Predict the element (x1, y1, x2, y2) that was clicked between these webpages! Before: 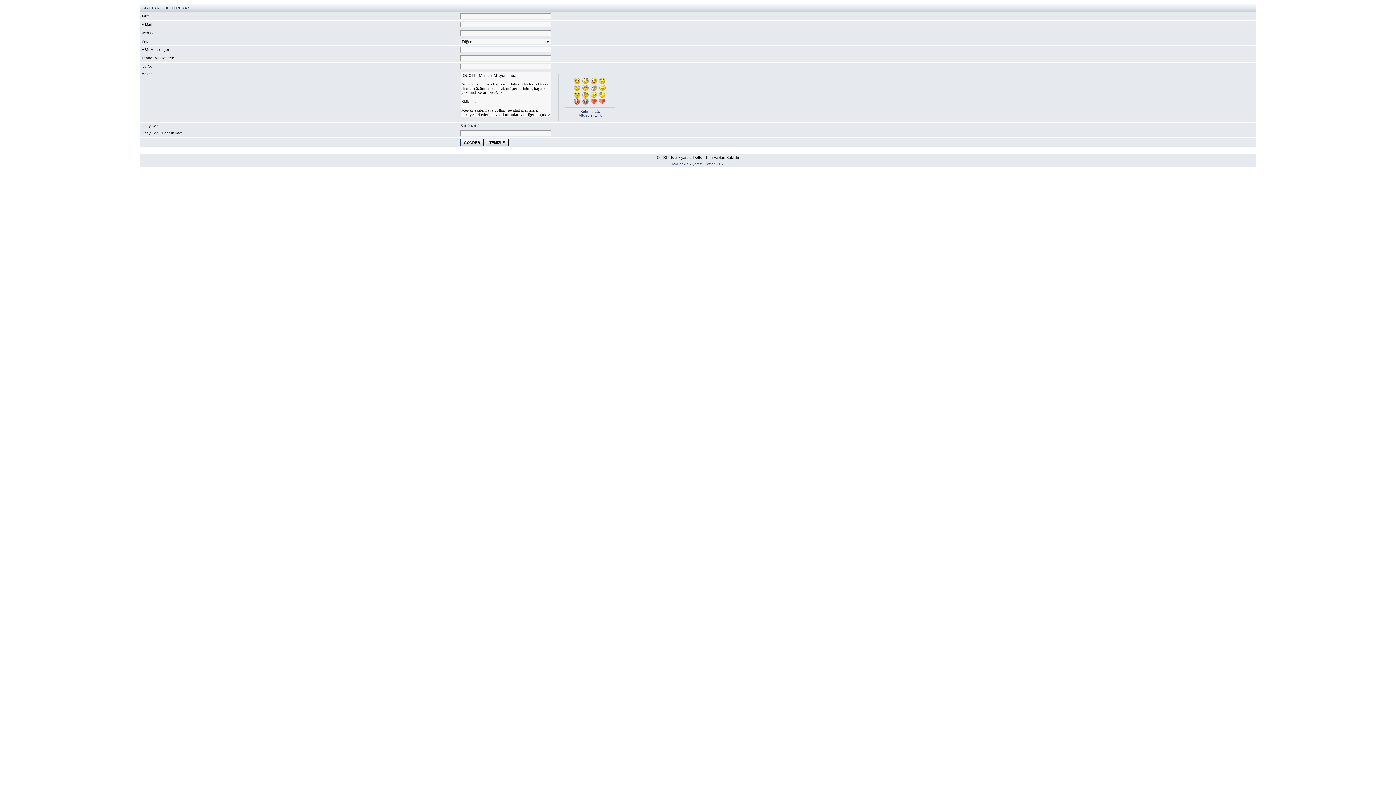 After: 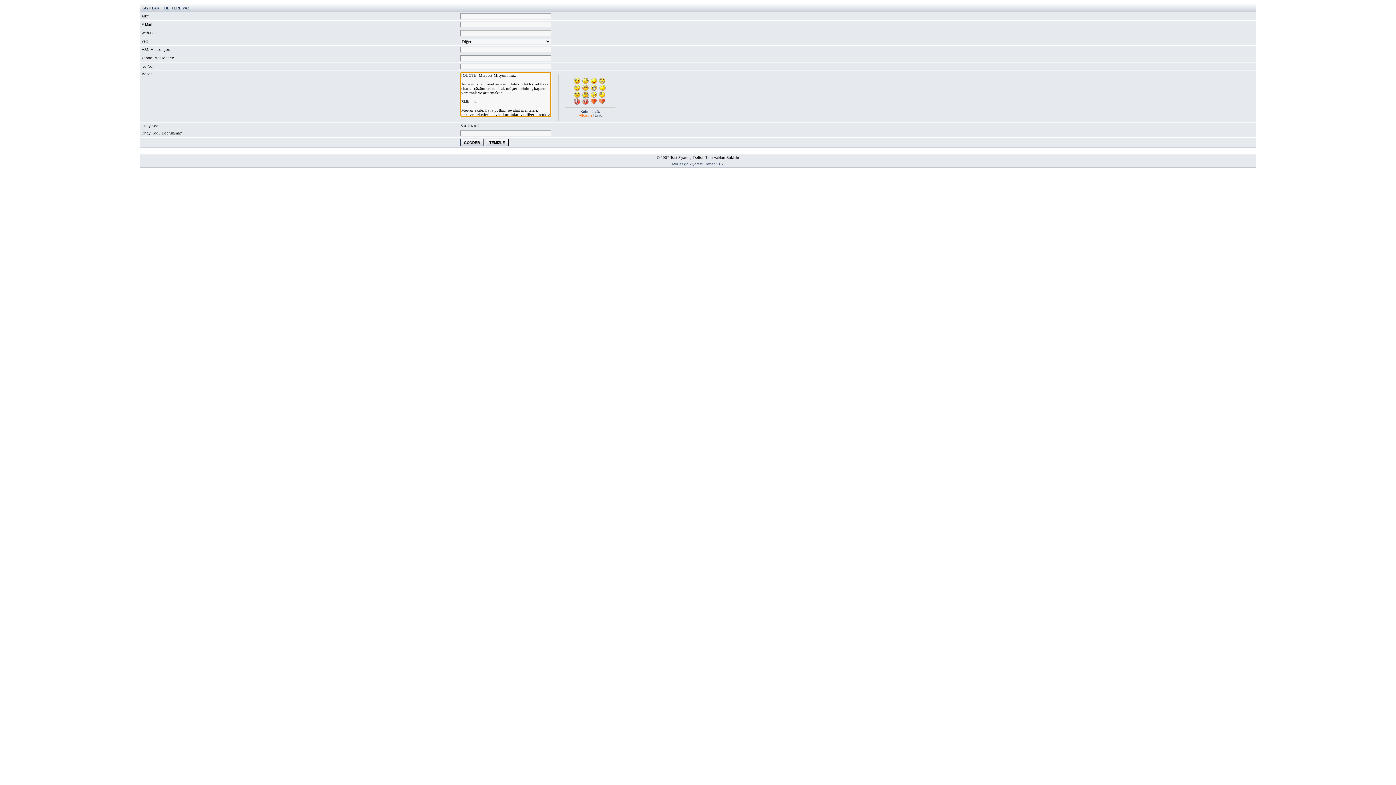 Action: label: Altçizgili bbox: (578, 113, 592, 117)